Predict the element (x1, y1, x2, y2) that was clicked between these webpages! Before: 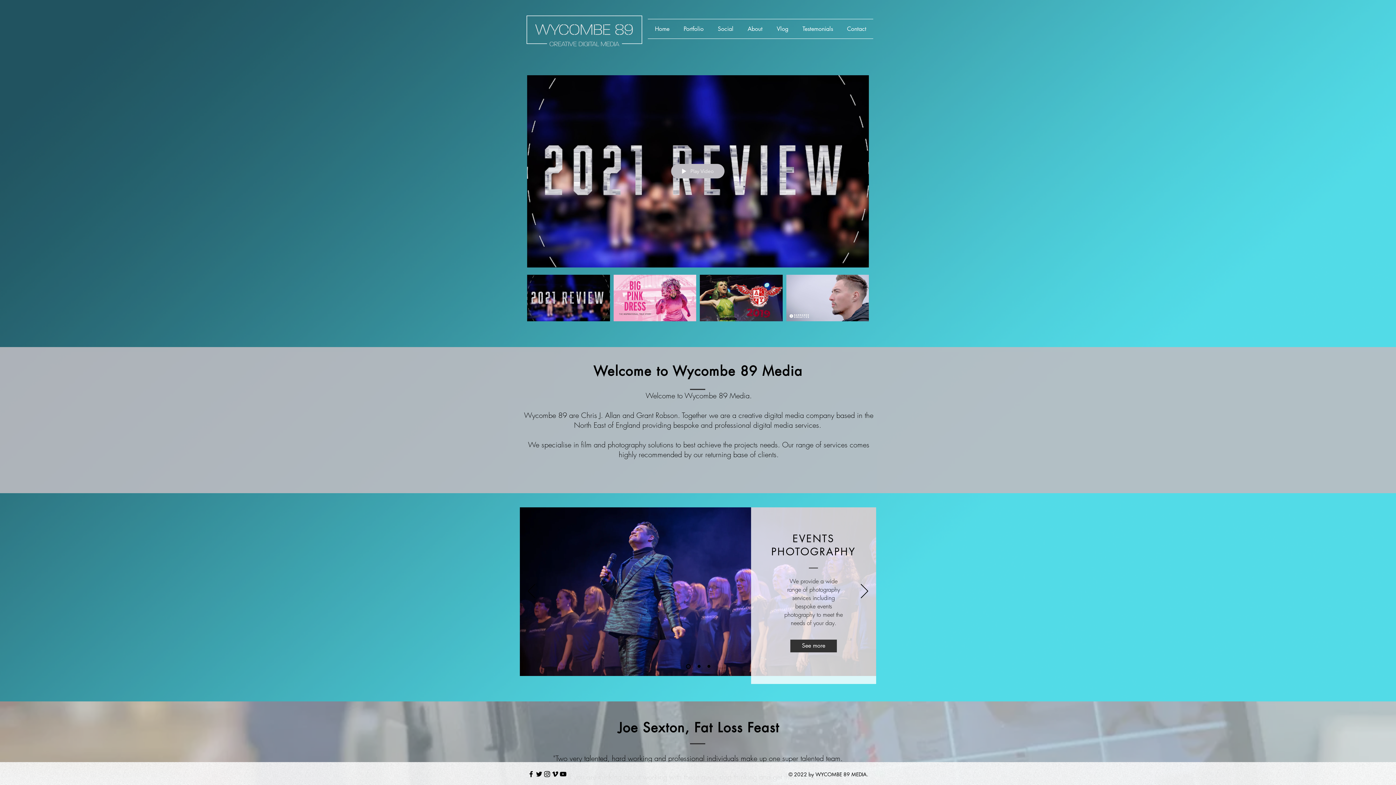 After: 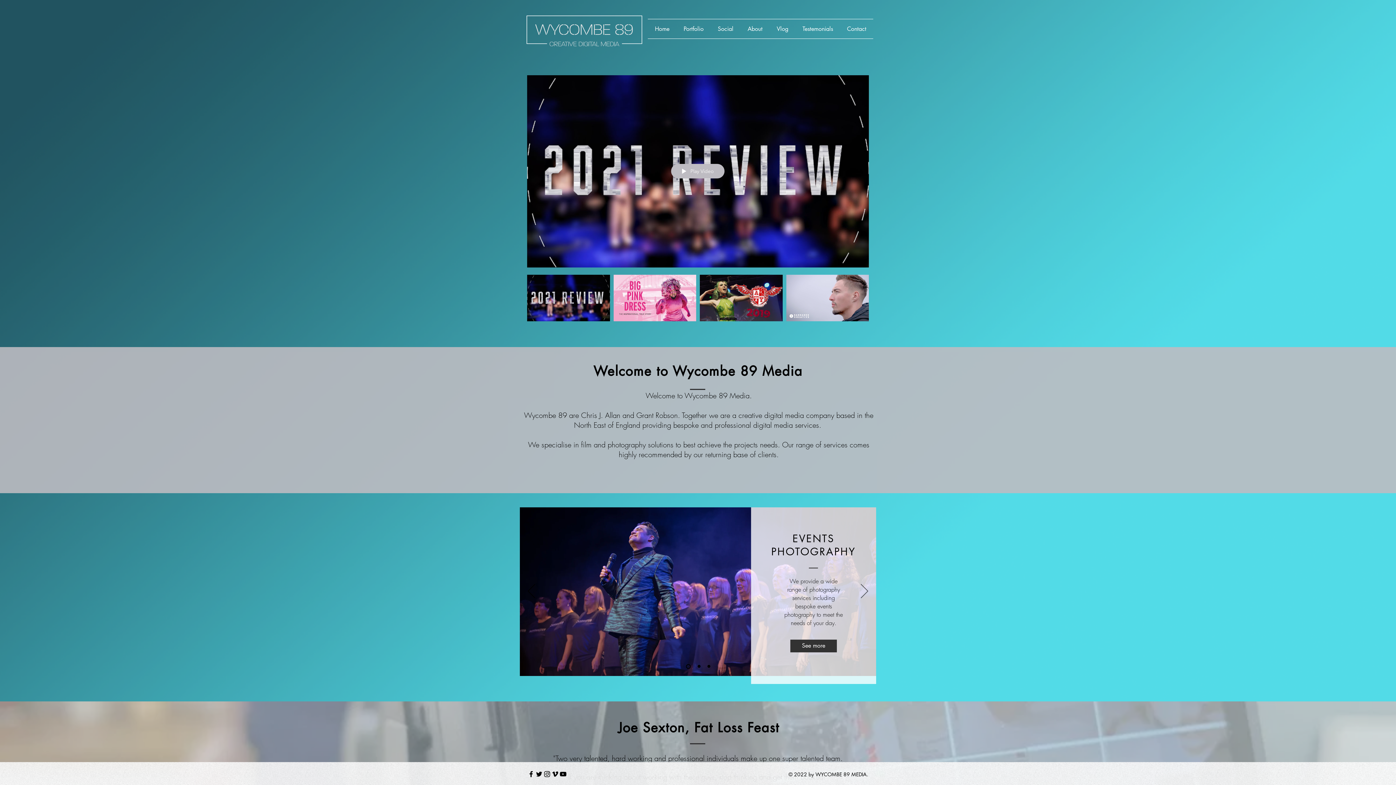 Action: label: Next bbox: (861, 584, 868, 599)